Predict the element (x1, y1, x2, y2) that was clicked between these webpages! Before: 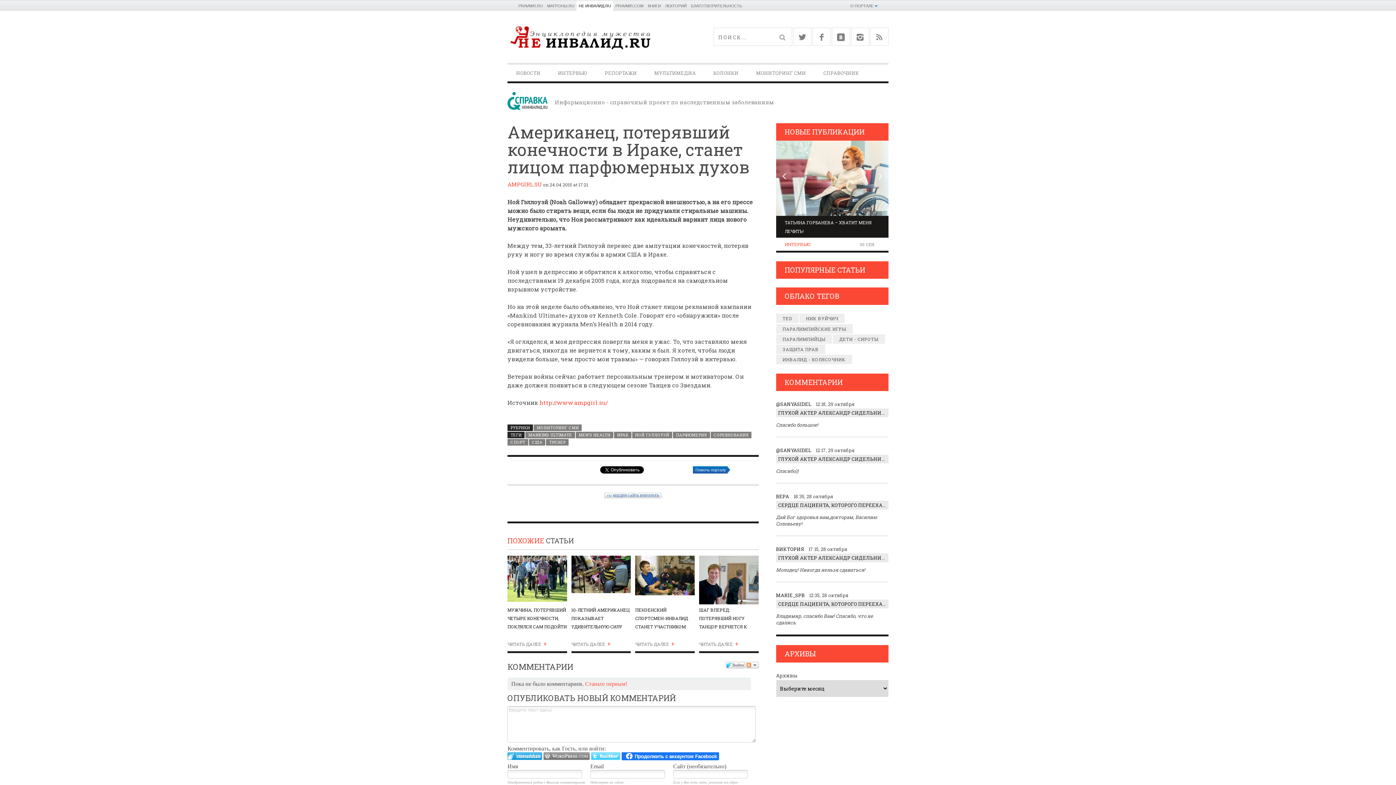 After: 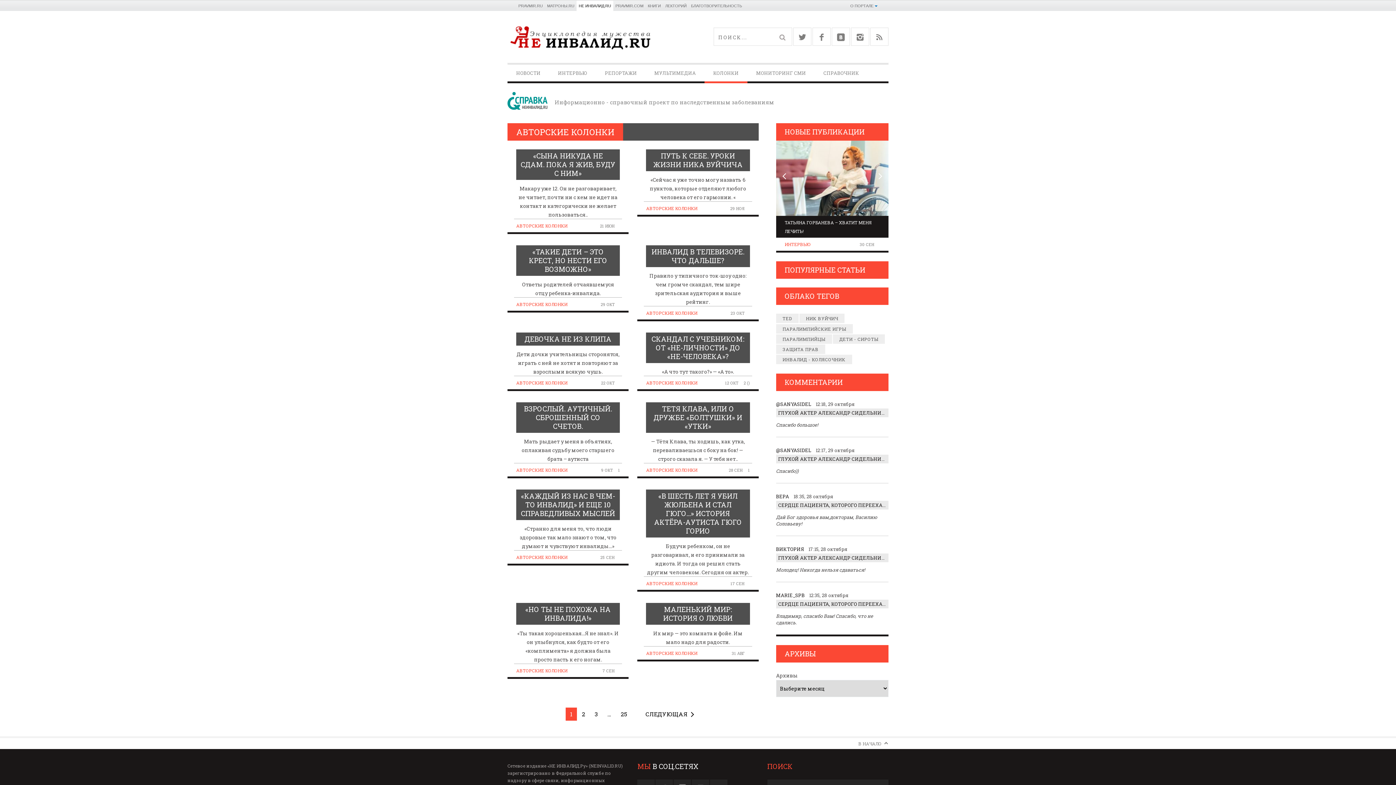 Action: bbox: (704, 66, 747, 79) label: КОЛОНКИ